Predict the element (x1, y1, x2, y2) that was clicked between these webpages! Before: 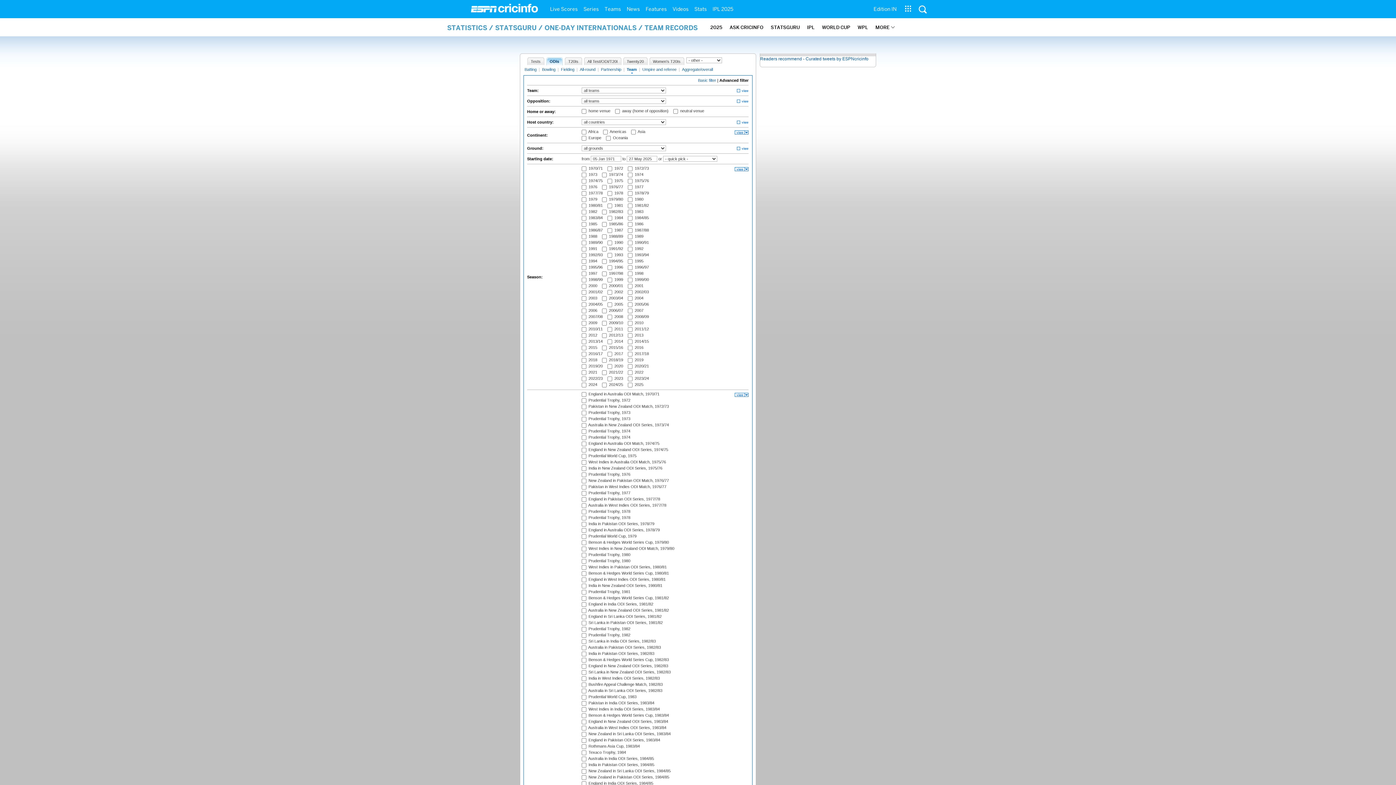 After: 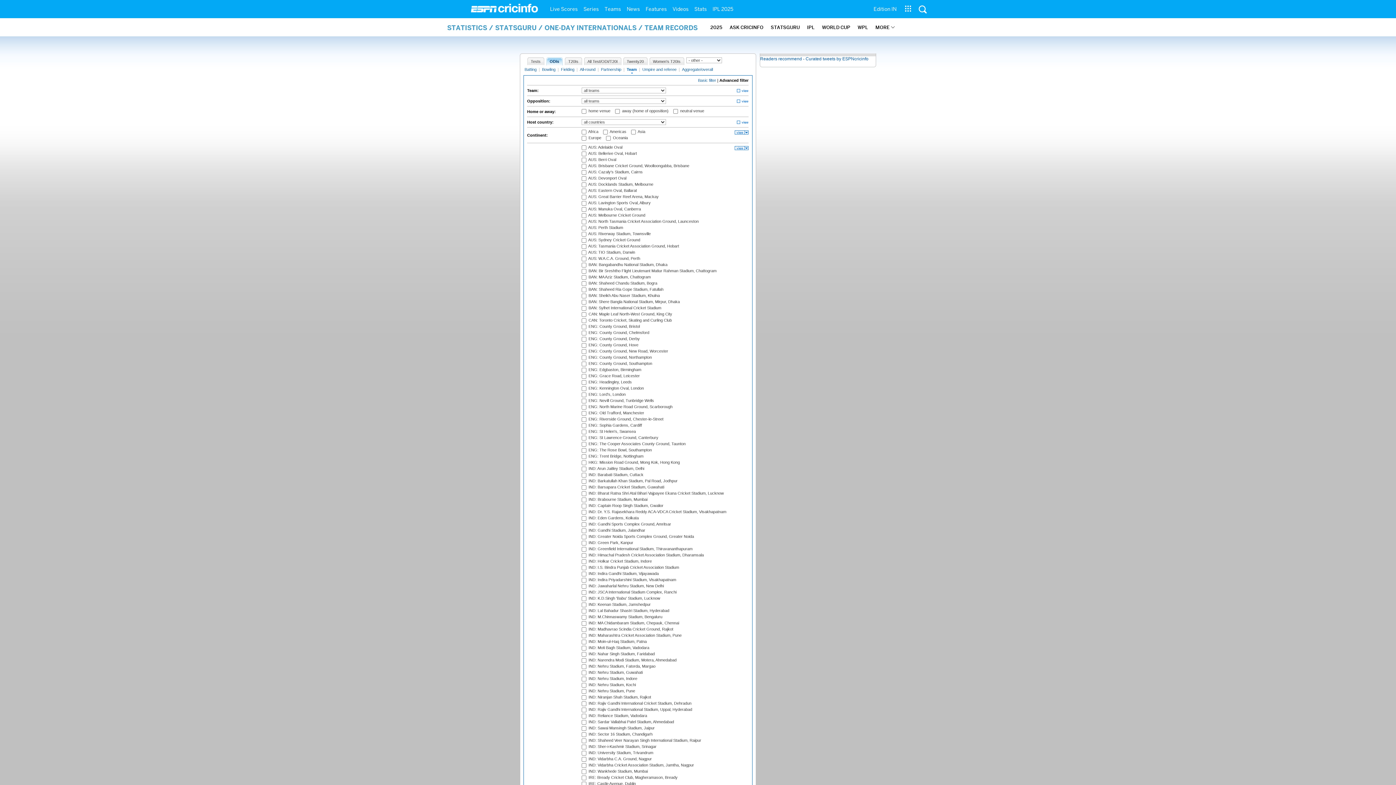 Action: bbox: (735, 146, 748, 151)